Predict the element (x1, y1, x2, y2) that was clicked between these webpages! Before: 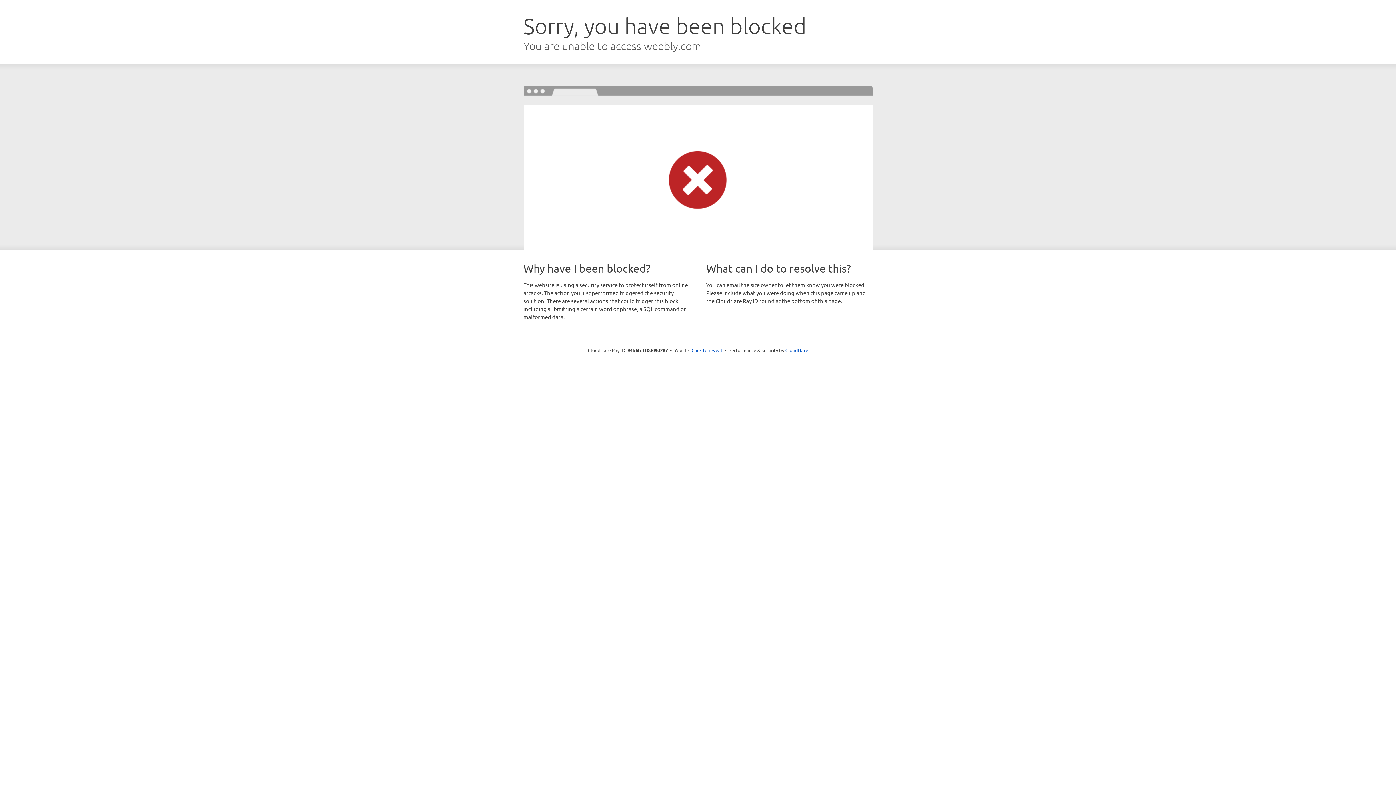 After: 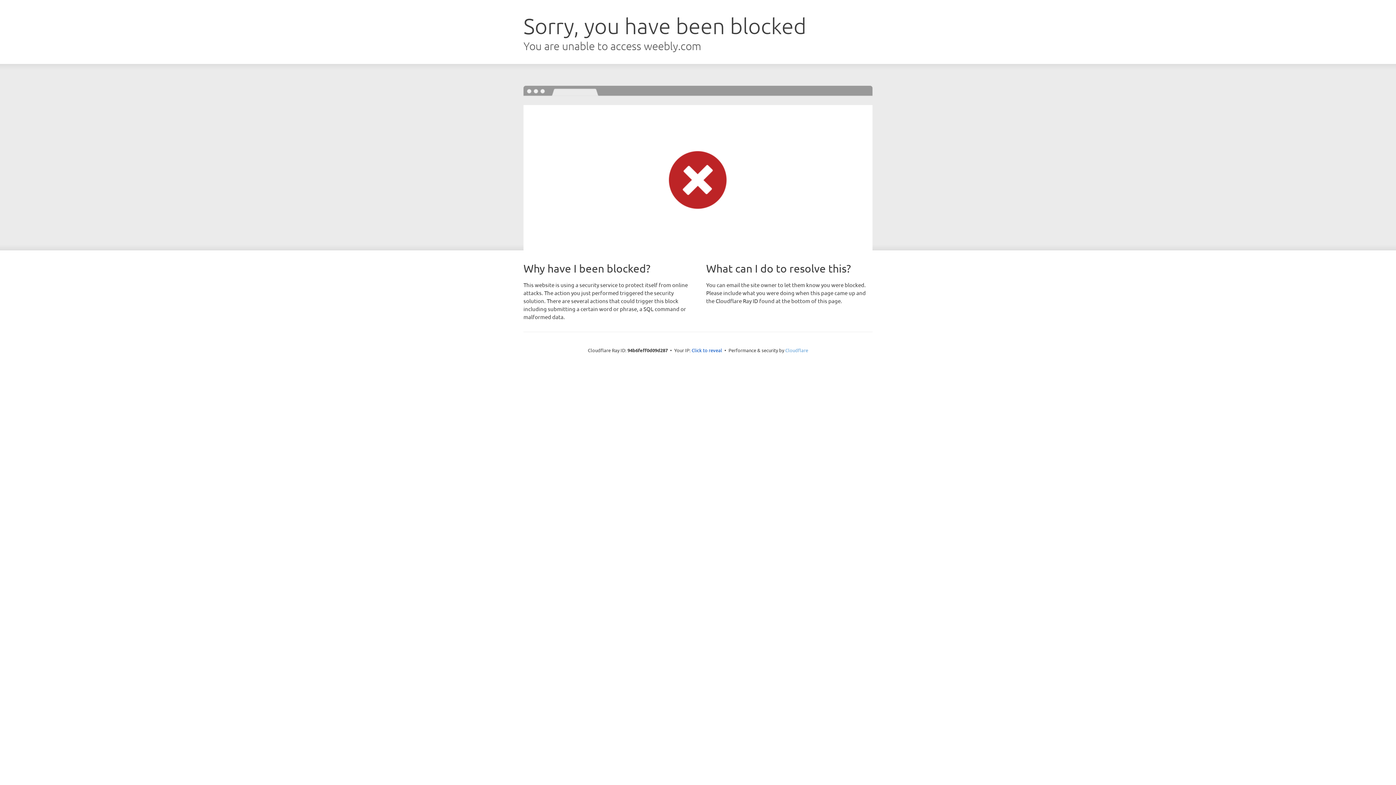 Action: bbox: (785, 347, 808, 353) label: Cloudflare